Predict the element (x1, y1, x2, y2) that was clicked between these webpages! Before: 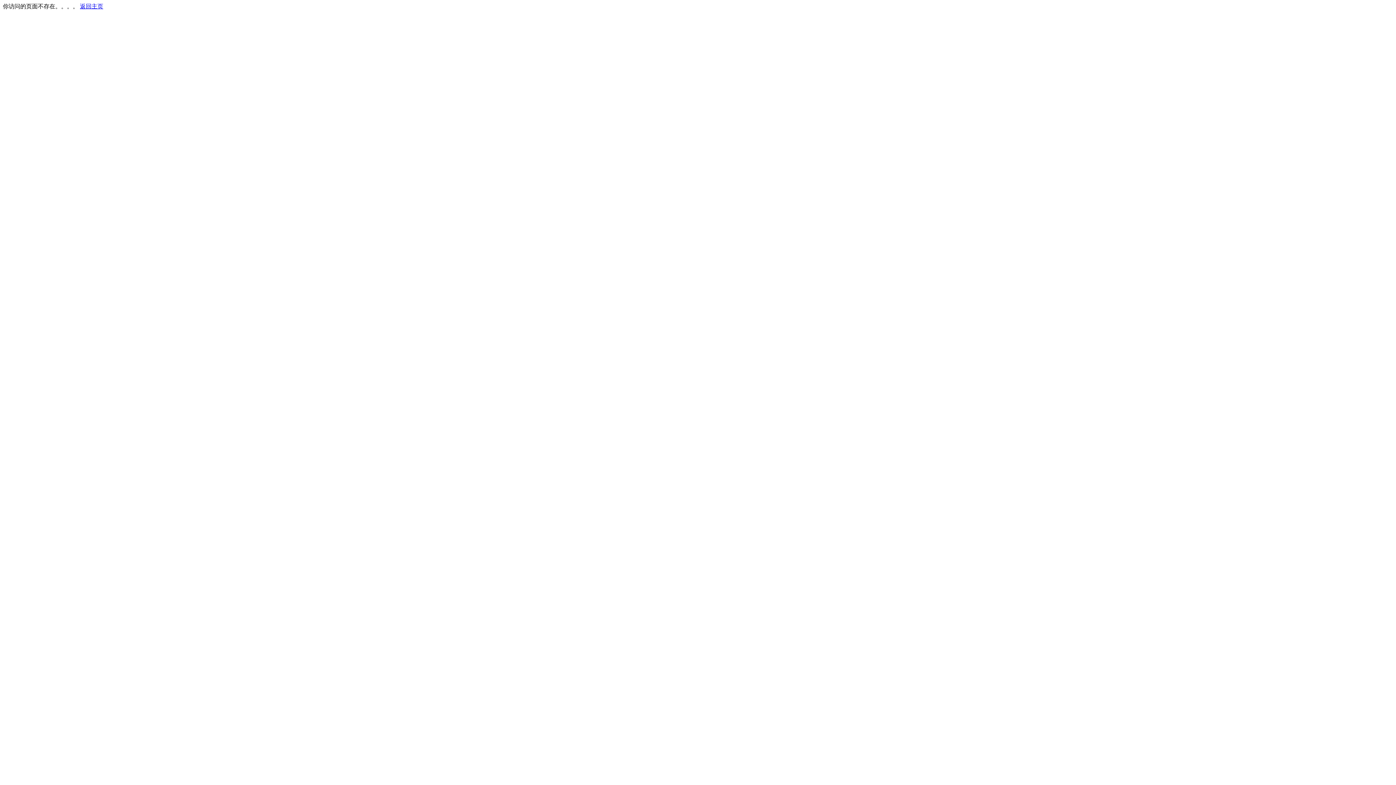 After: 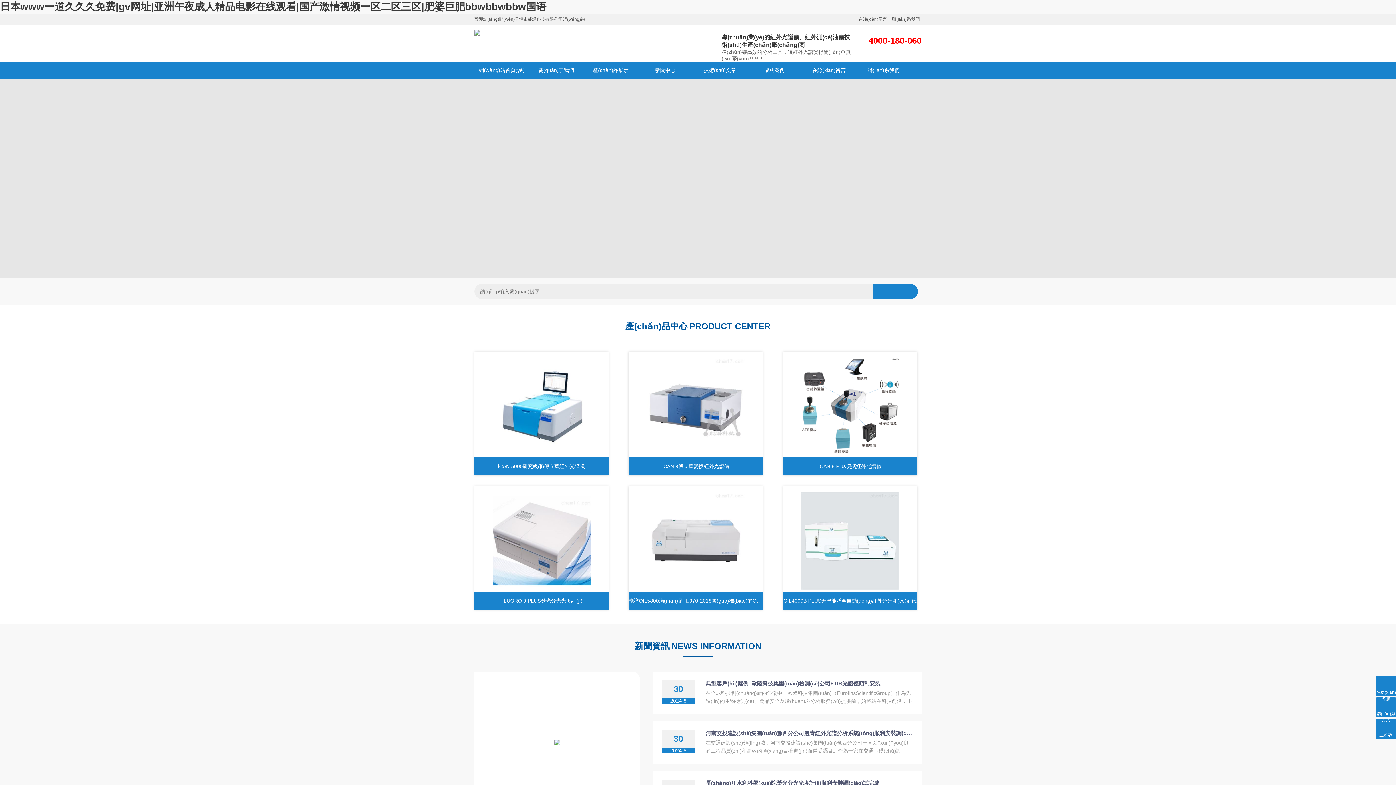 Action: label: 返回主页 bbox: (80, 3, 103, 9)